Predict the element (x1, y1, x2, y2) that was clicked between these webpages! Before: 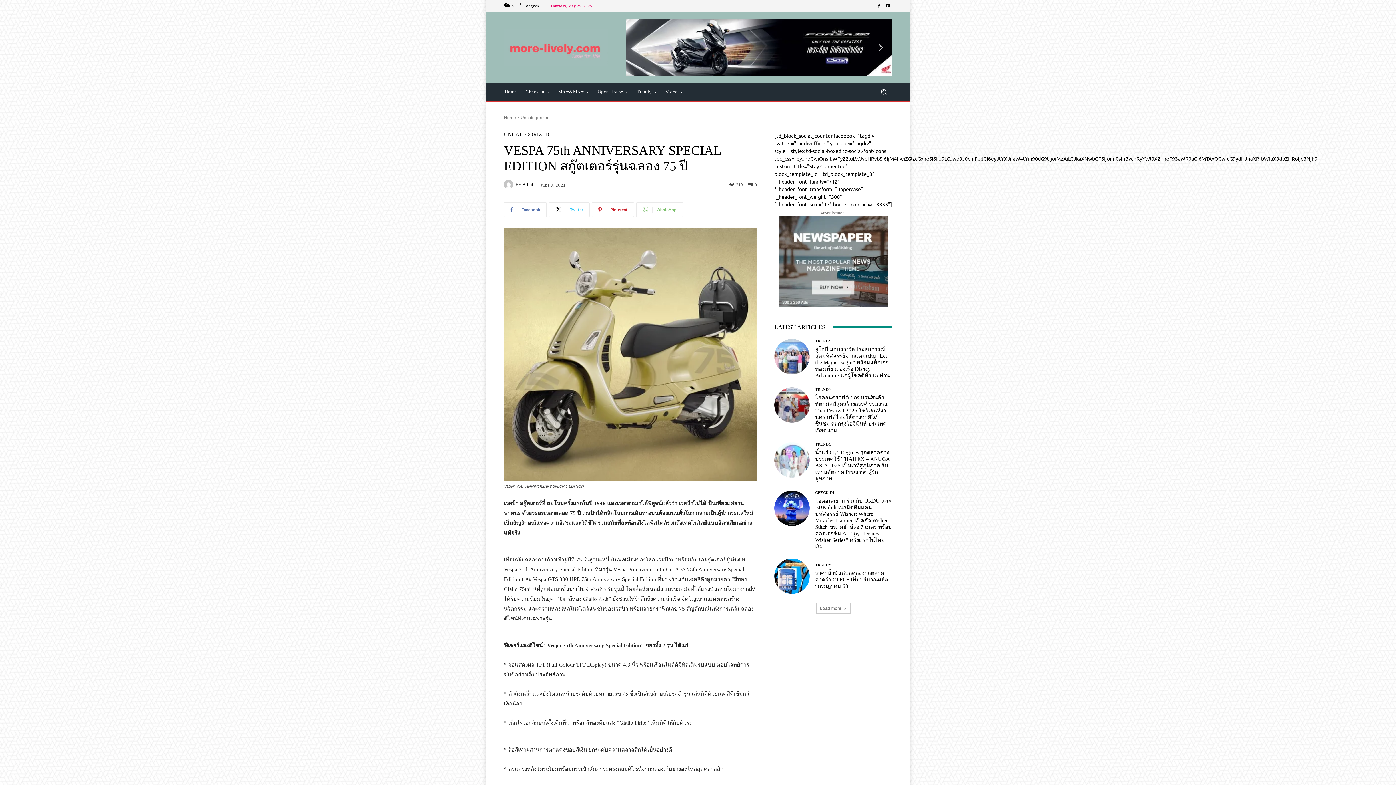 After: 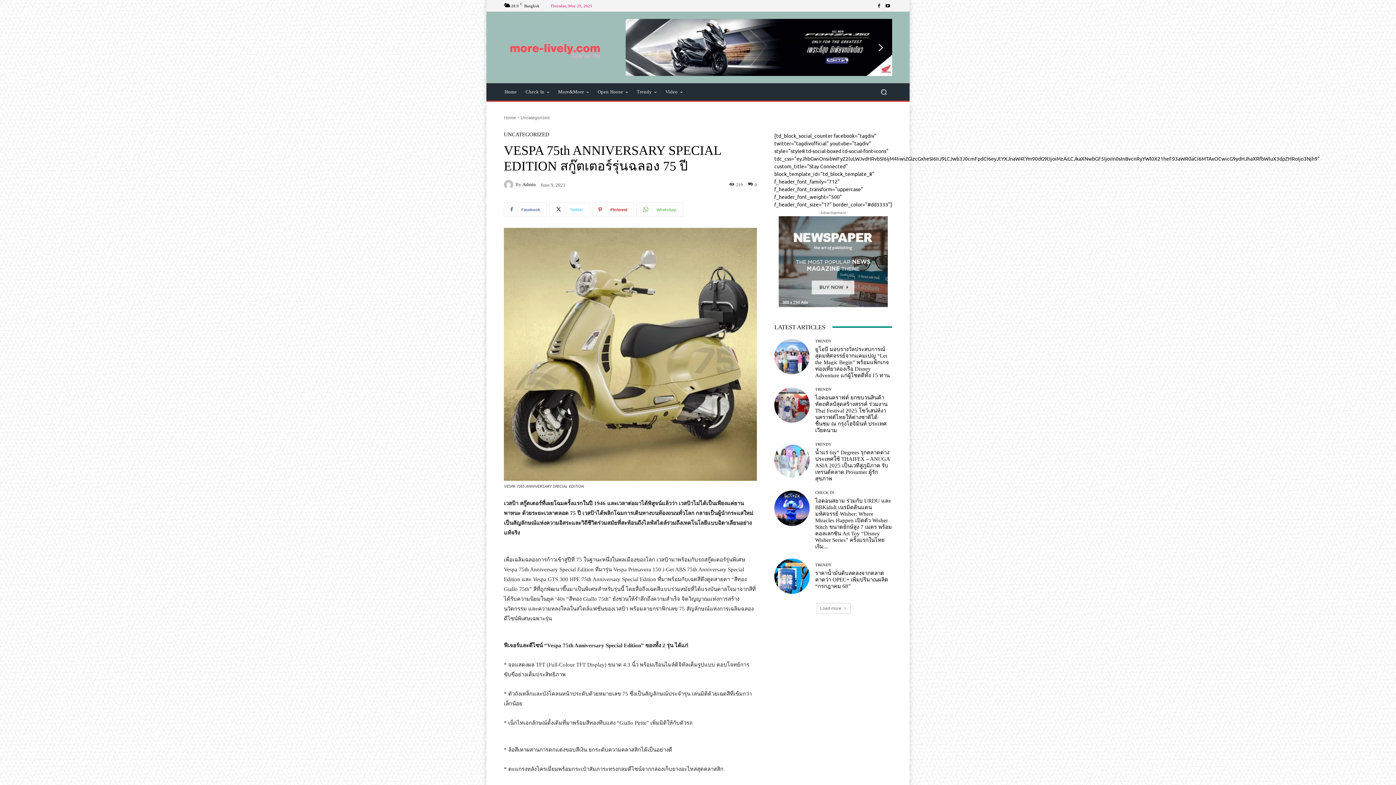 Action: label: Twitter bbox: (549, 202, 589, 217)